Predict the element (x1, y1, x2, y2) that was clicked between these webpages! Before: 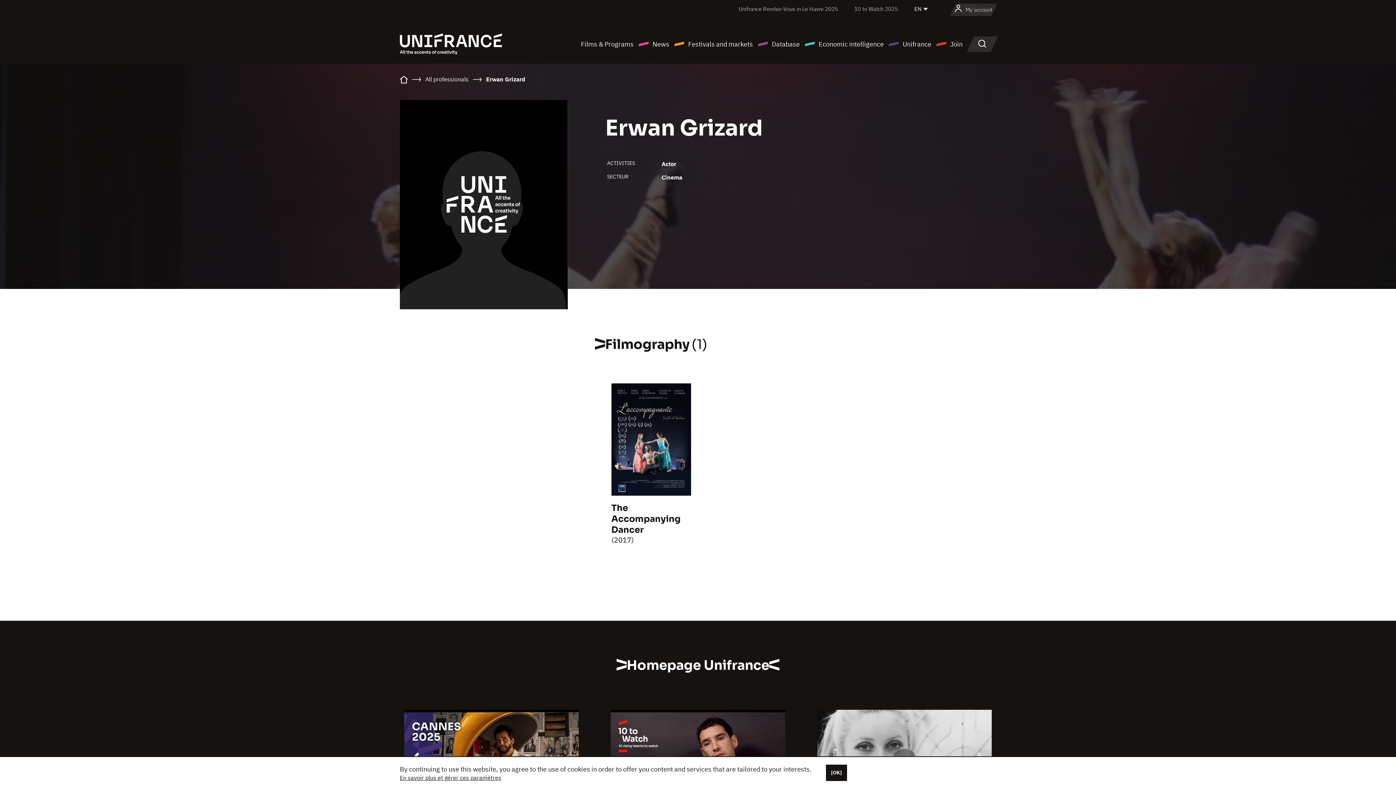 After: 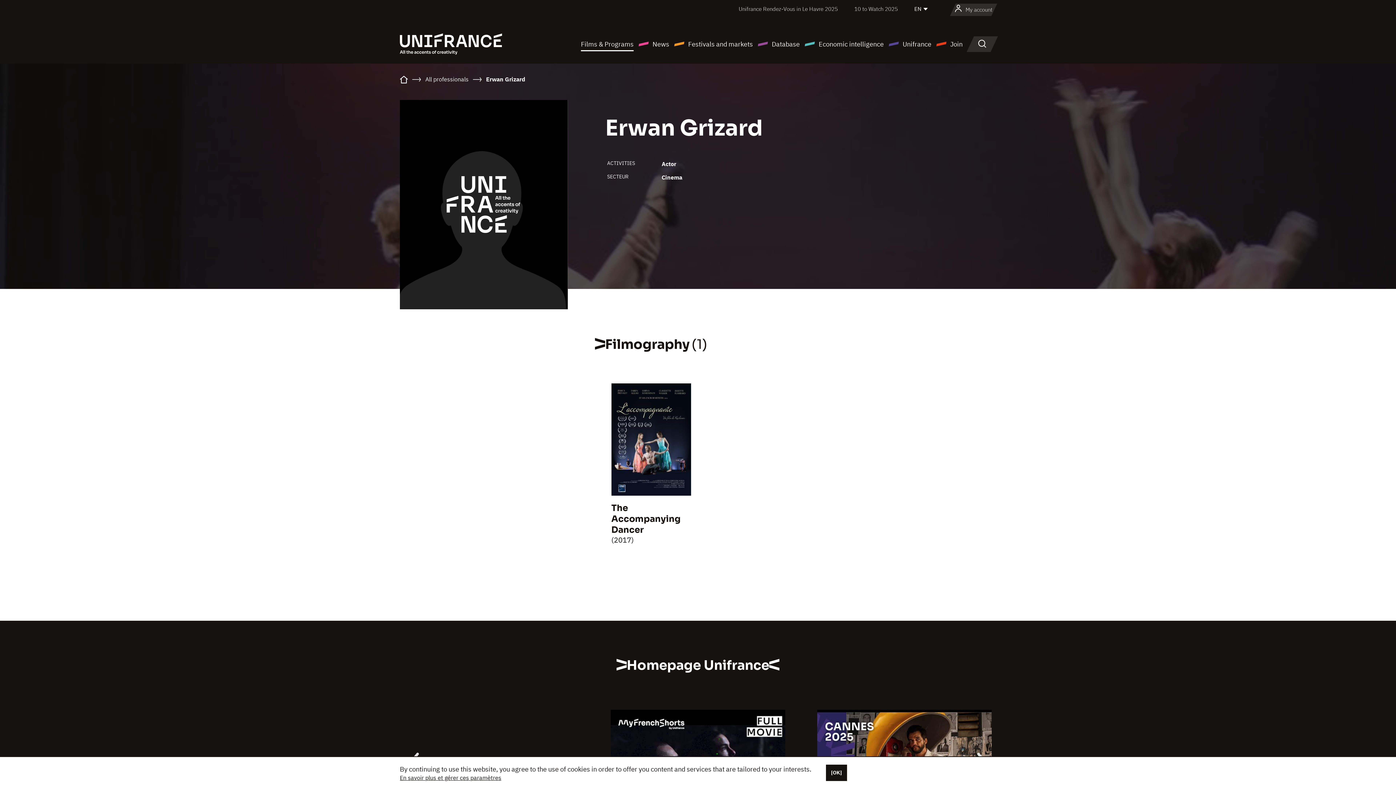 Action: bbox: (581, 38, 633, 49) label: Films & Programs